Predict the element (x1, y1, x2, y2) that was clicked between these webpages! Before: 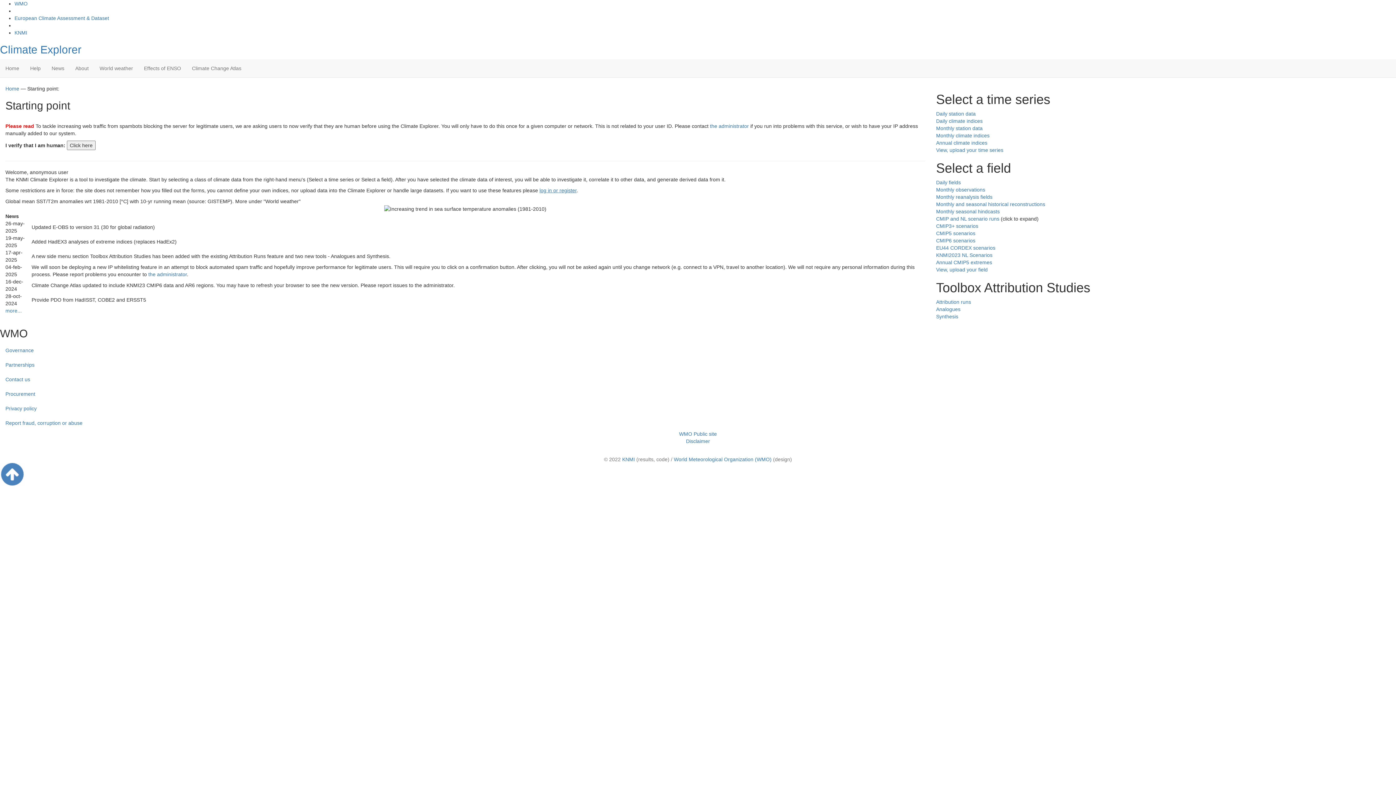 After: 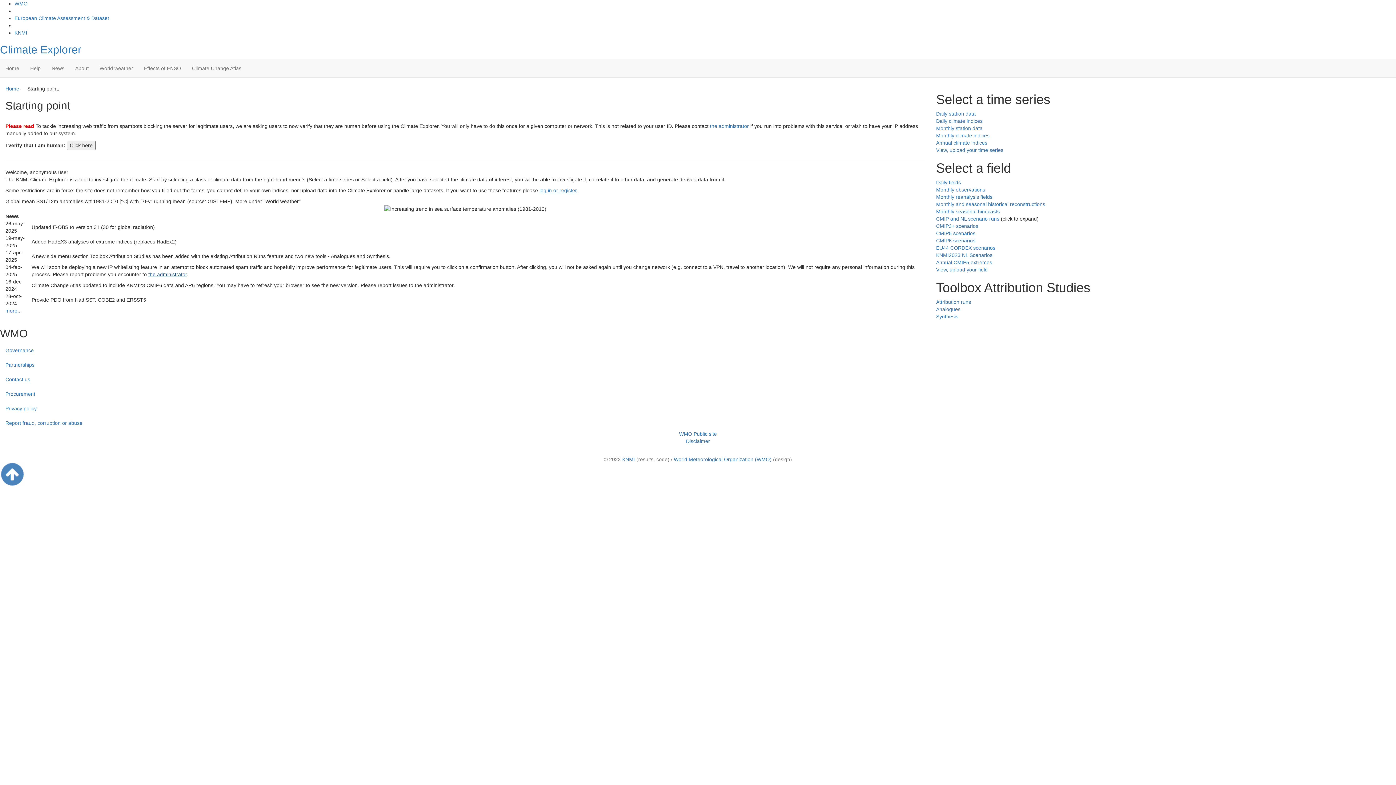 Action: label: the administrator bbox: (148, 271, 186, 277)